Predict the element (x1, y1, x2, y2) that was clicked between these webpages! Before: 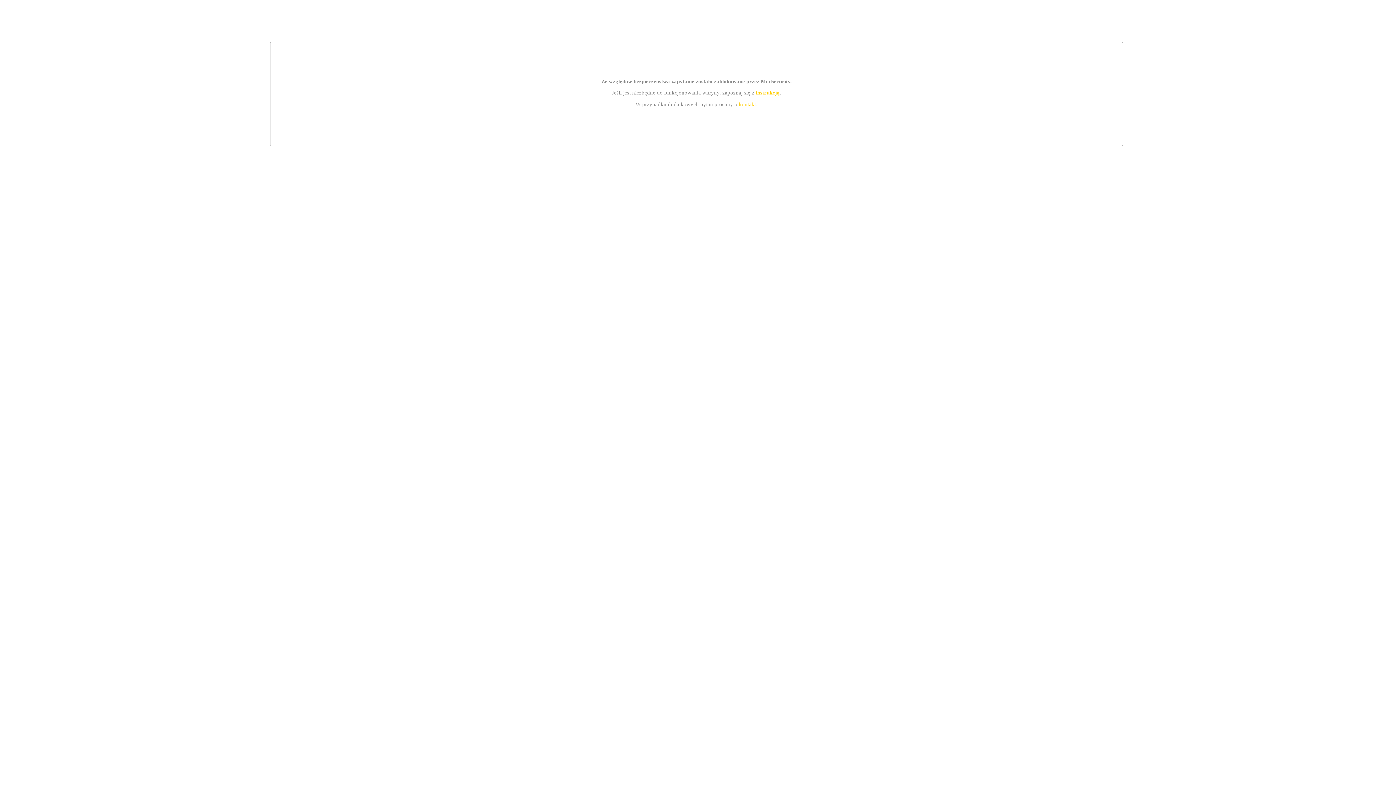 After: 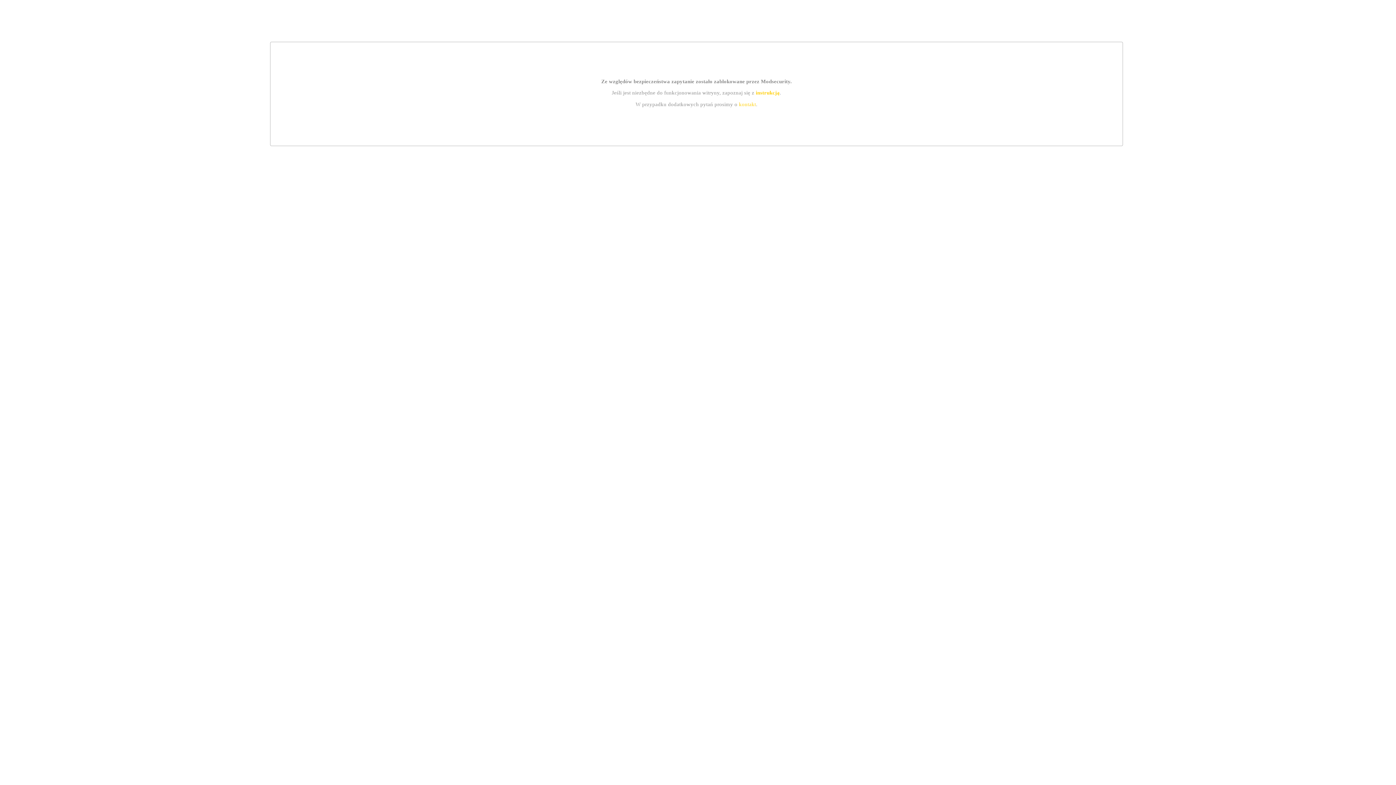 Action: label: instrukcją bbox: (755, 89, 779, 95)